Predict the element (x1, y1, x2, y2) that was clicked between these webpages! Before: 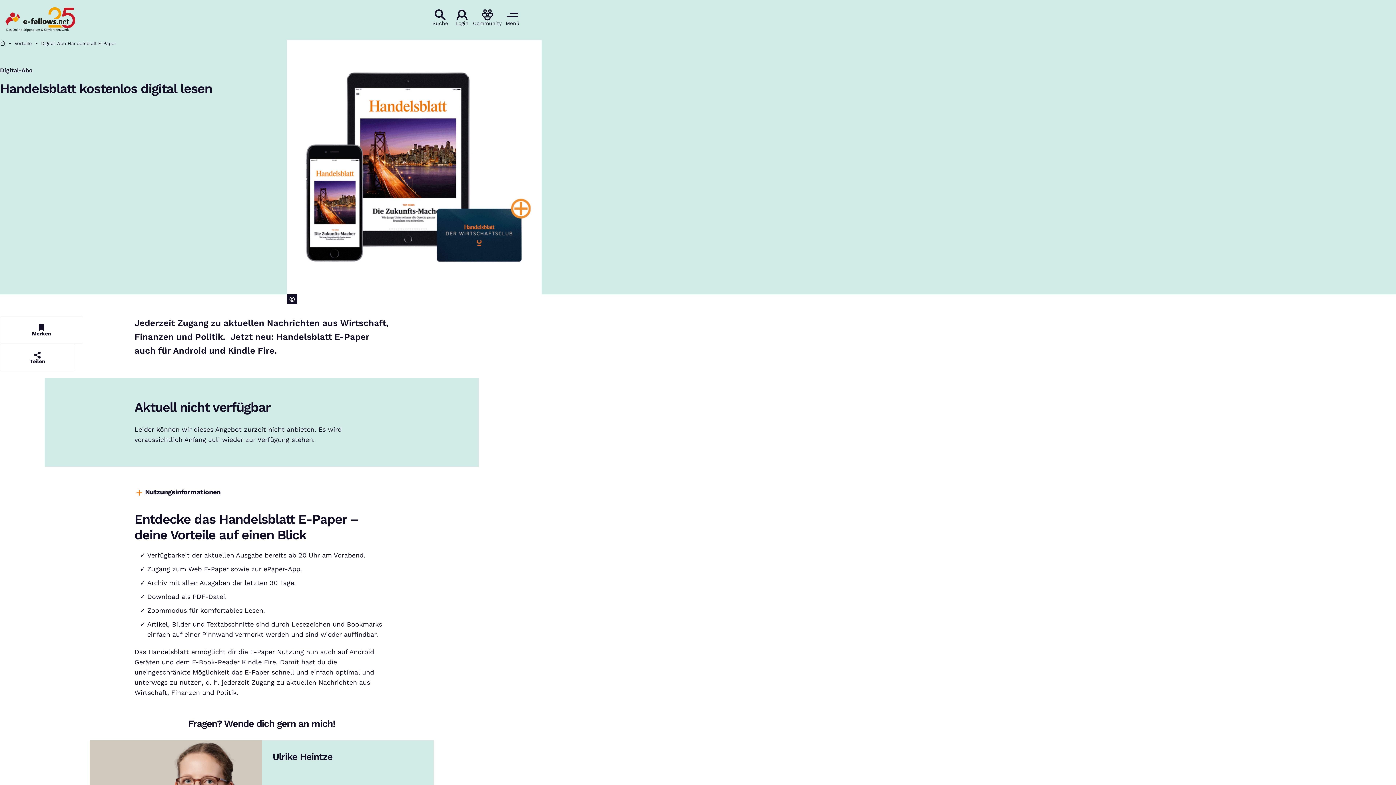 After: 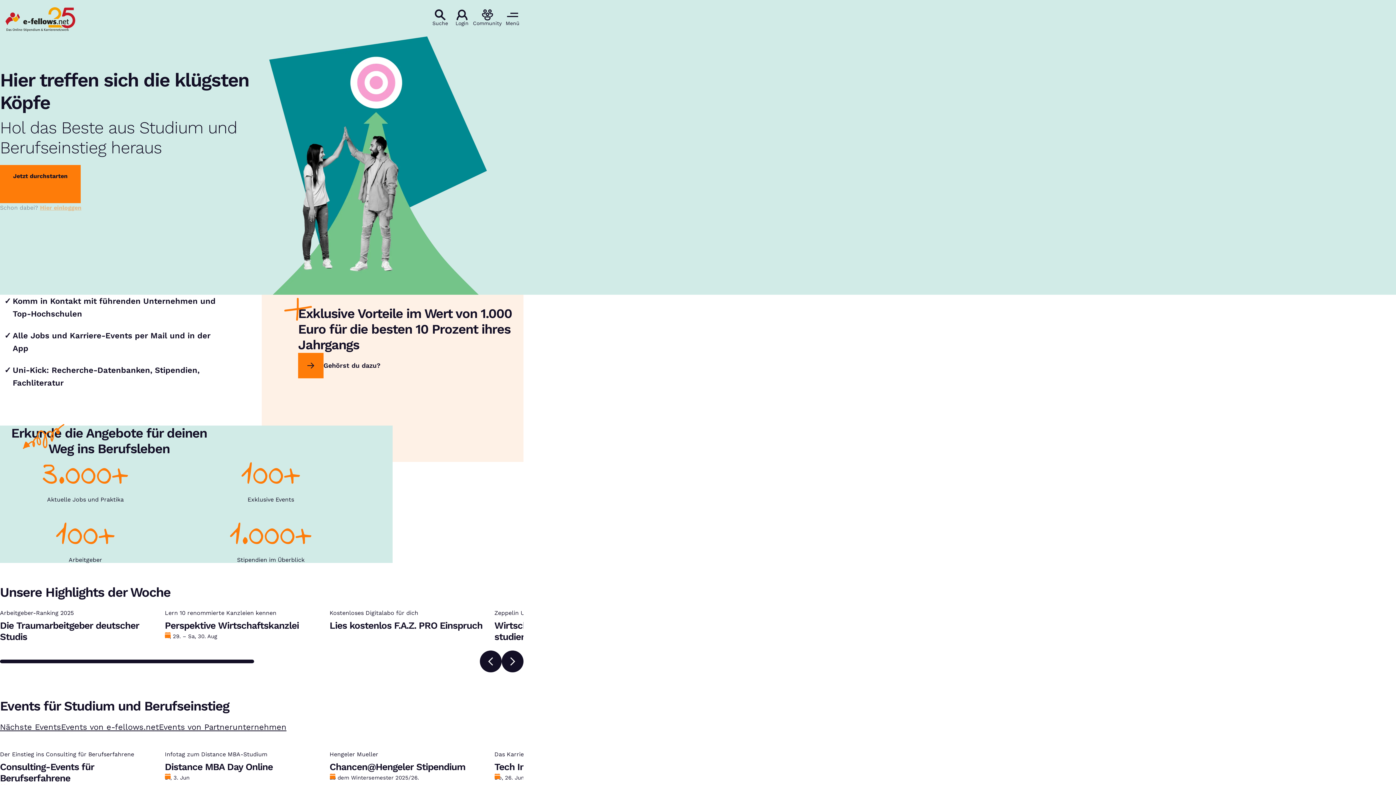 Action: label: Startseite bbox: (0, 40, 5, 46)